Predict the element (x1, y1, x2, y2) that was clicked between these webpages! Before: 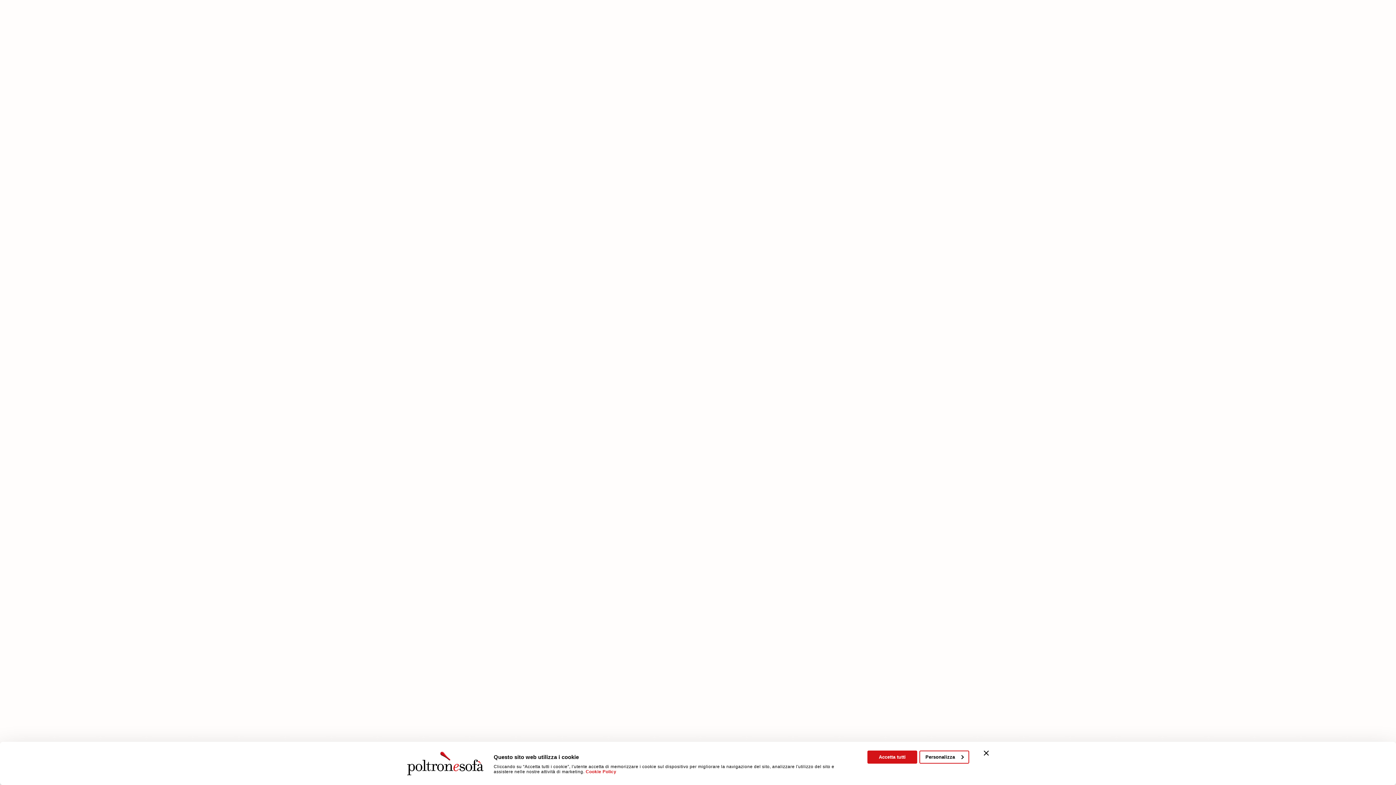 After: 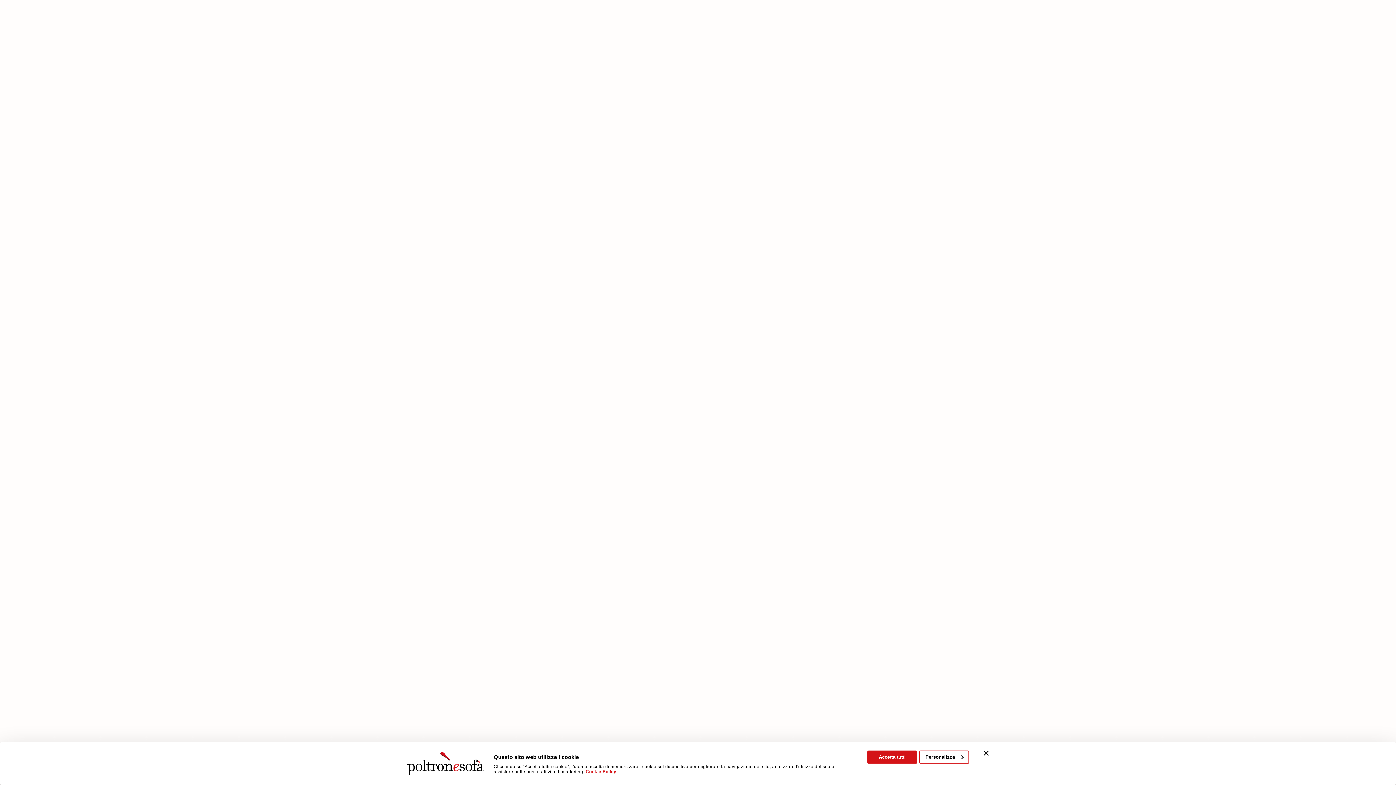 Action: label: Download guarantee bbox: (794, 668, 846, 674)